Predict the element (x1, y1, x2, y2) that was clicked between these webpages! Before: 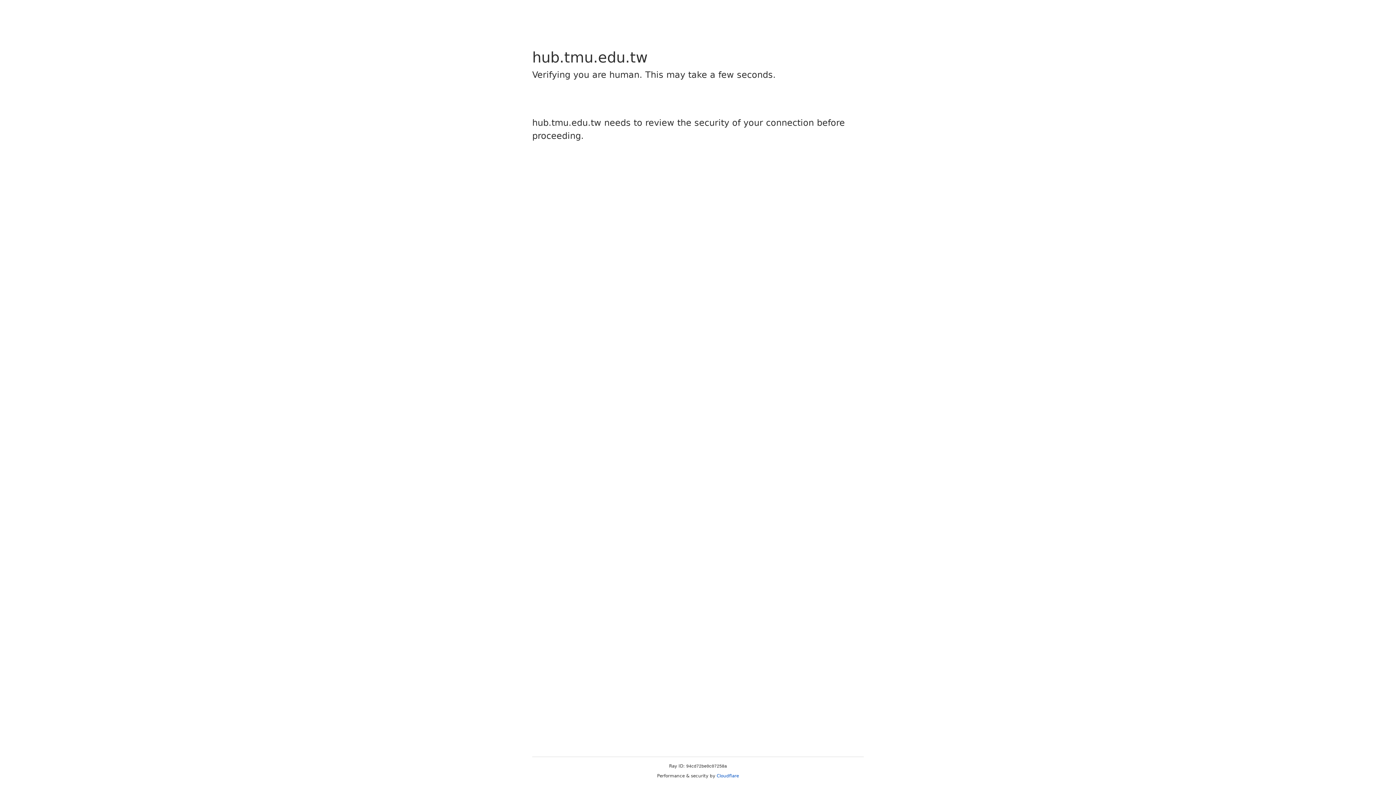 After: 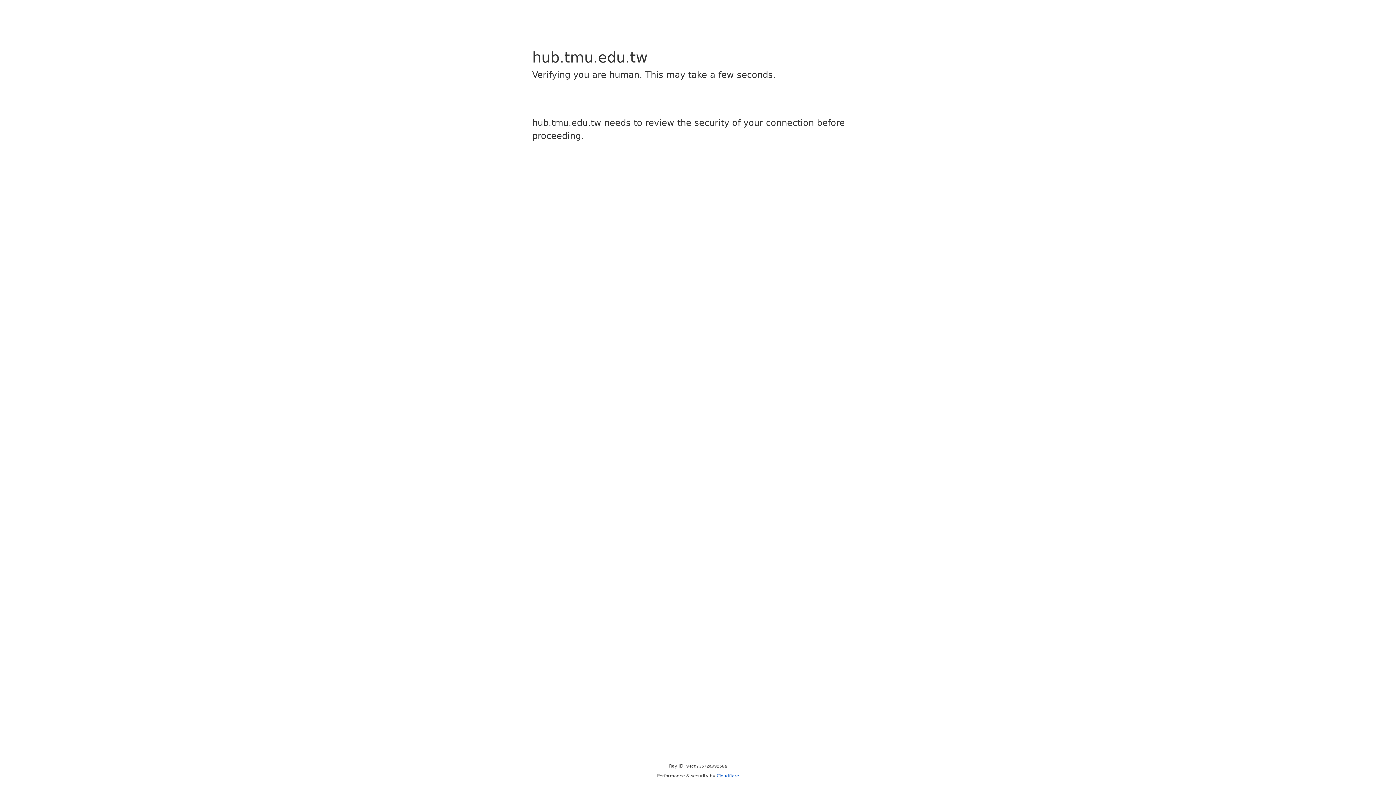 Action: label: Cloudflare bbox: (716, 773, 739, 778)